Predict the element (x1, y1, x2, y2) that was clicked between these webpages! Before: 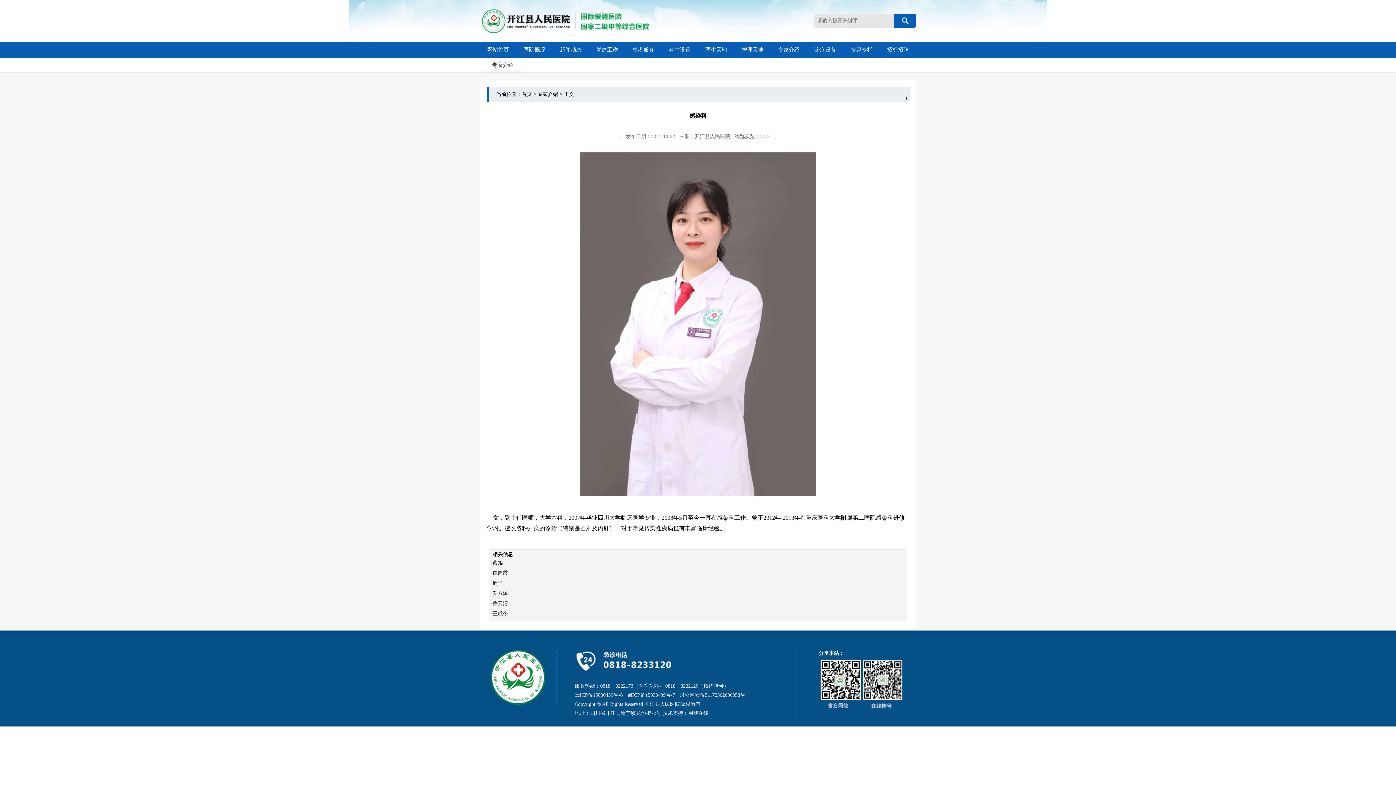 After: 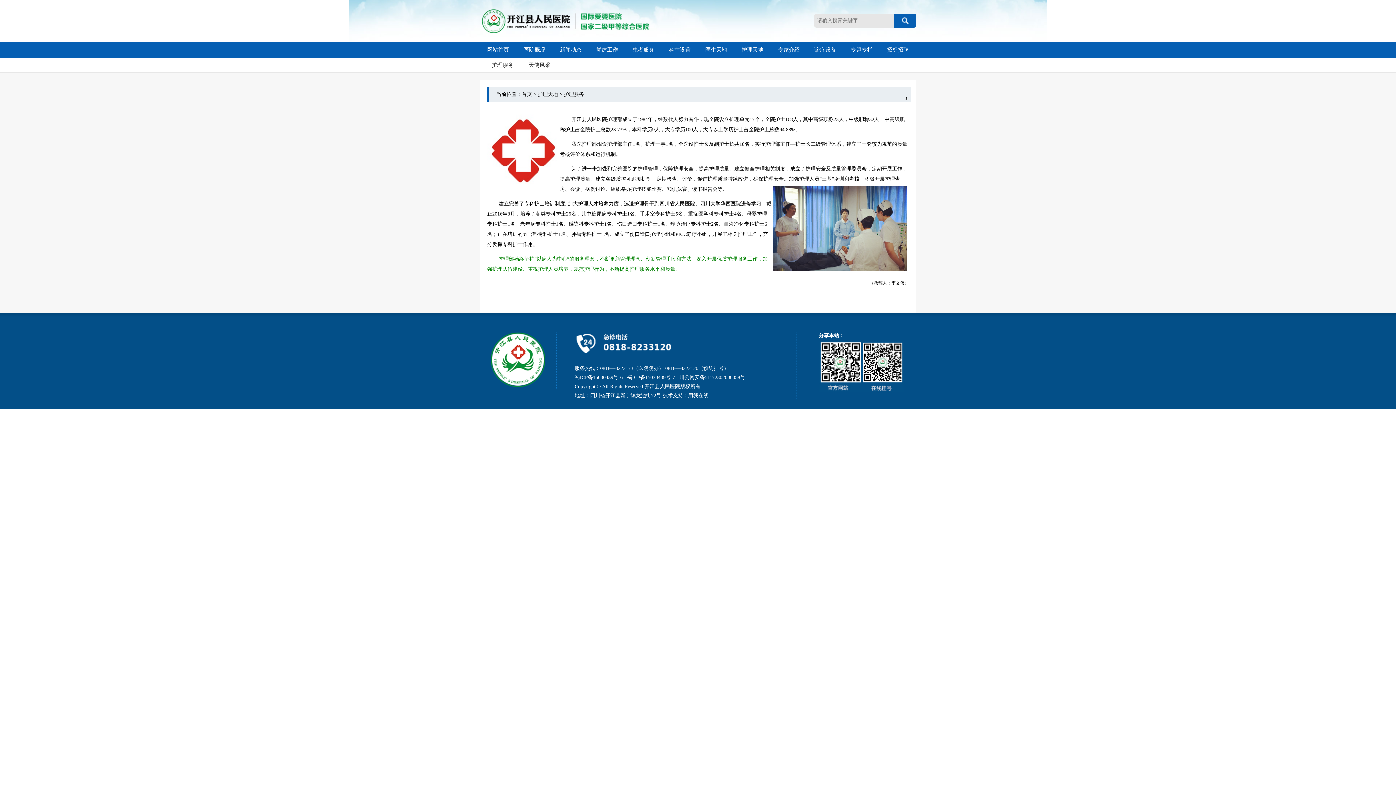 Action: bbox: (734, 41, 770, 58) label: 护理天地